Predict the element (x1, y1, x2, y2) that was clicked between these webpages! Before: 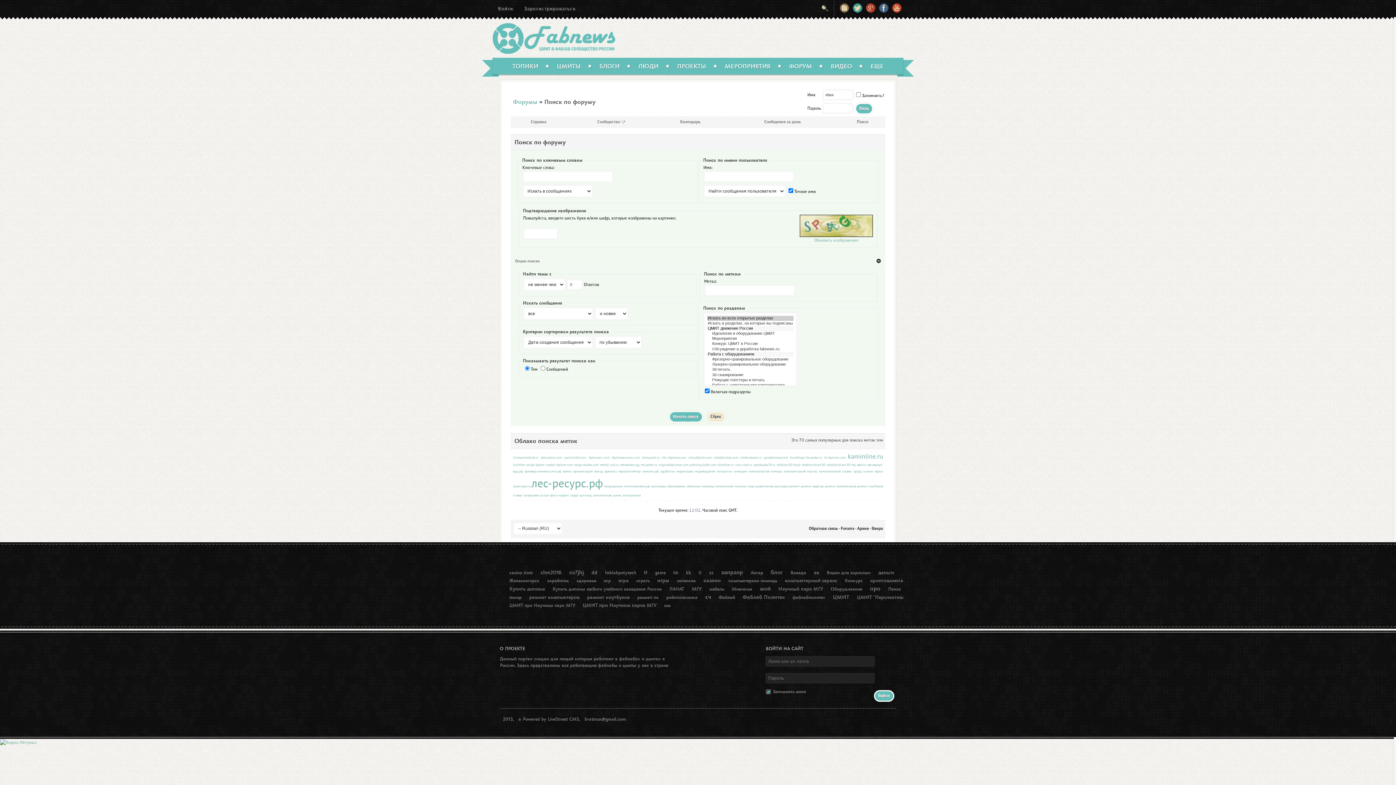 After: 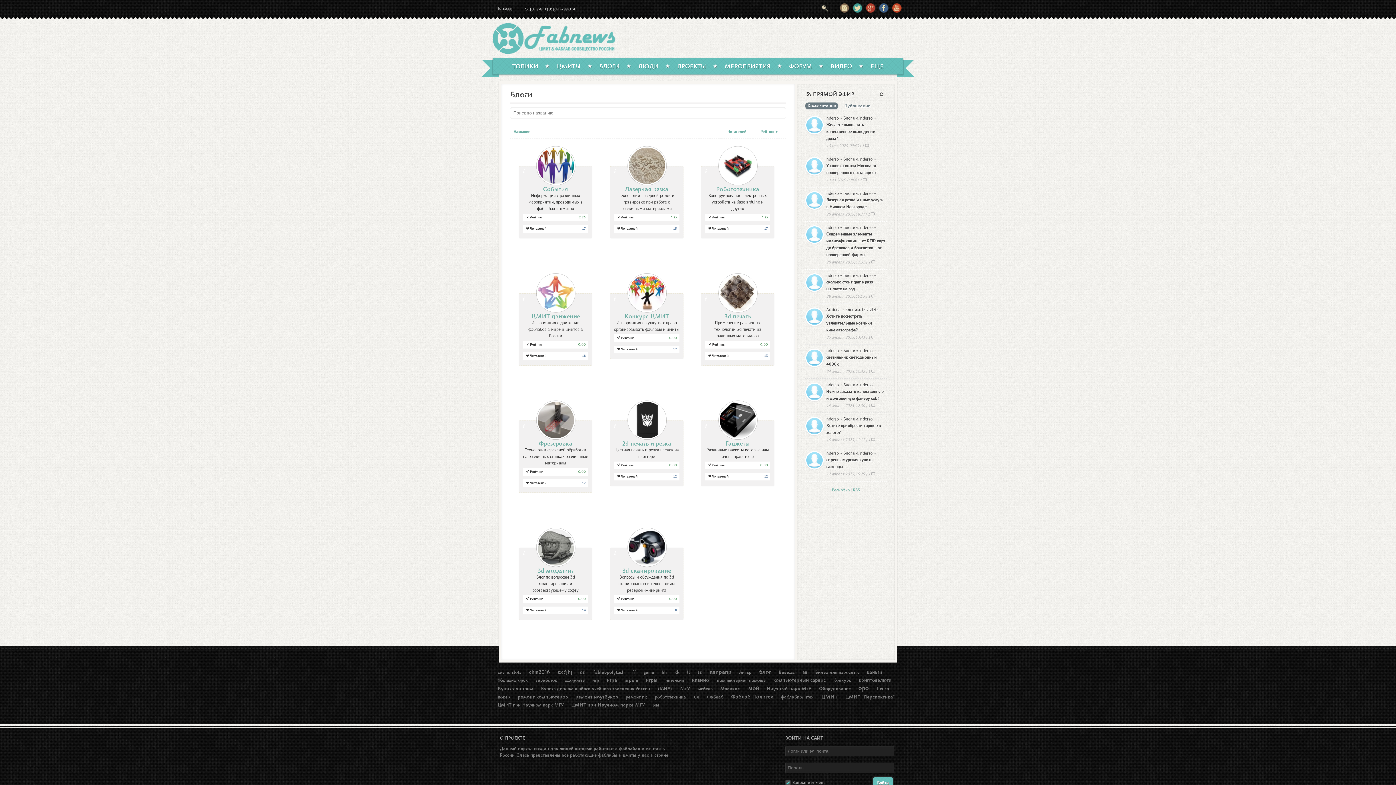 Action: bbox: (595, 57, 624, 75) label: БЛОГИ